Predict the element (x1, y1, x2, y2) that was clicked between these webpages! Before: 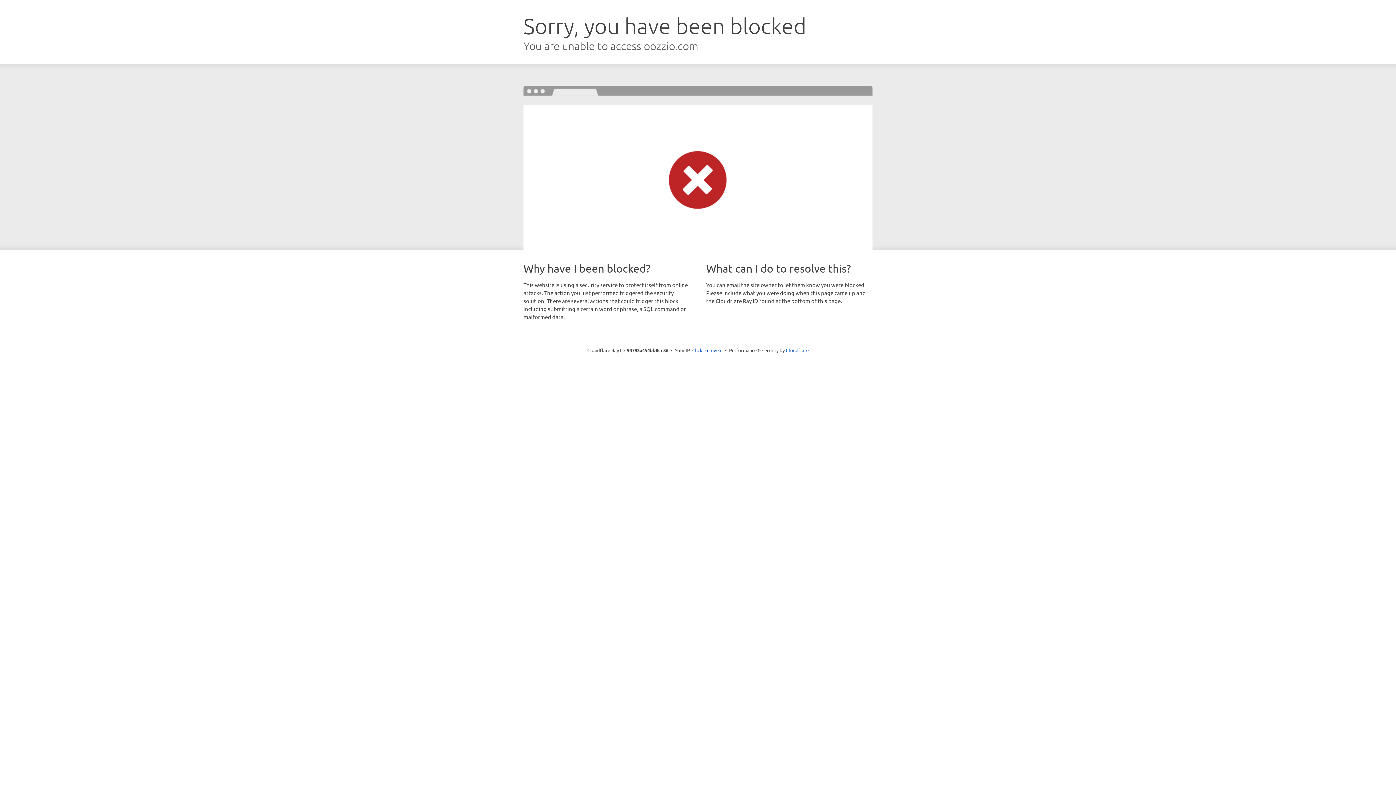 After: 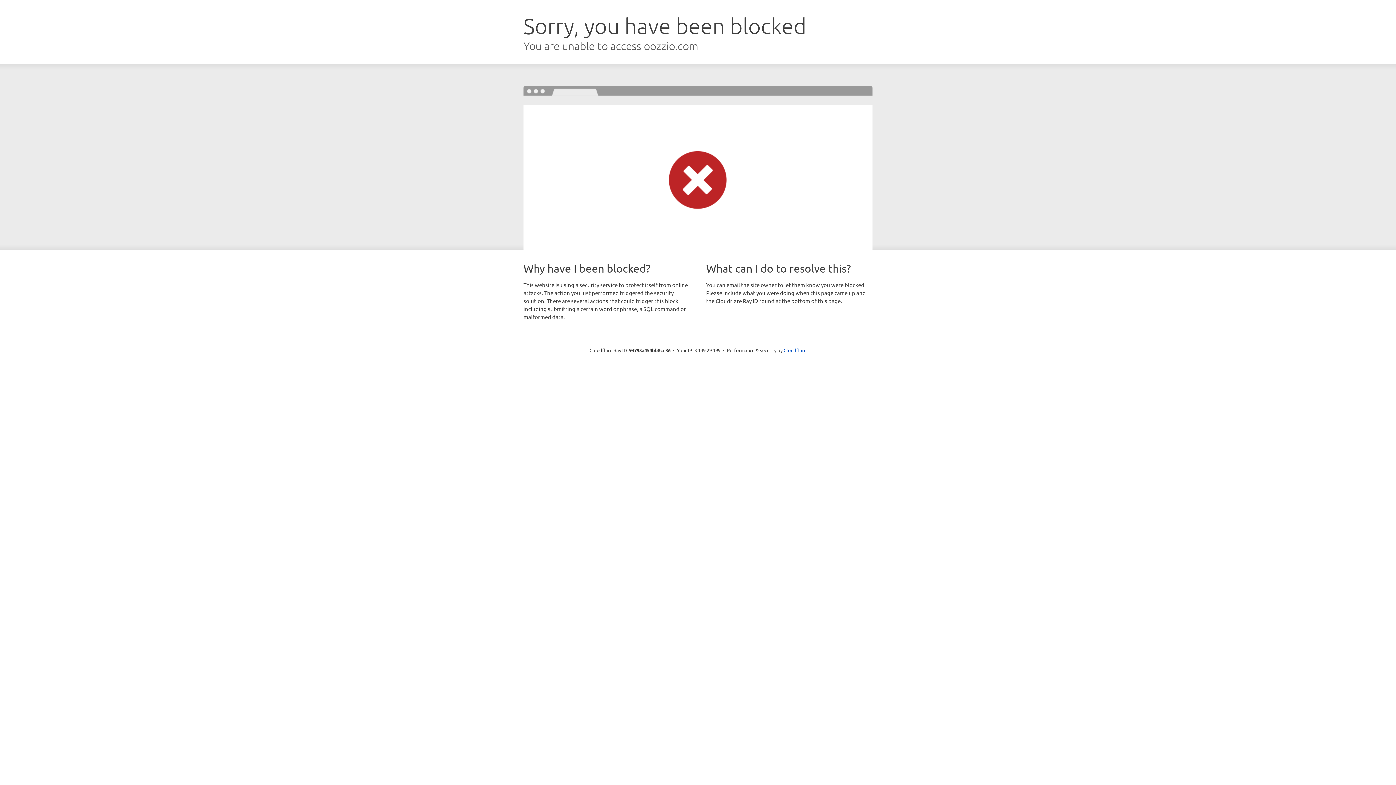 Action: bbox: (692, 346, 722, 353) label: Click to reveal